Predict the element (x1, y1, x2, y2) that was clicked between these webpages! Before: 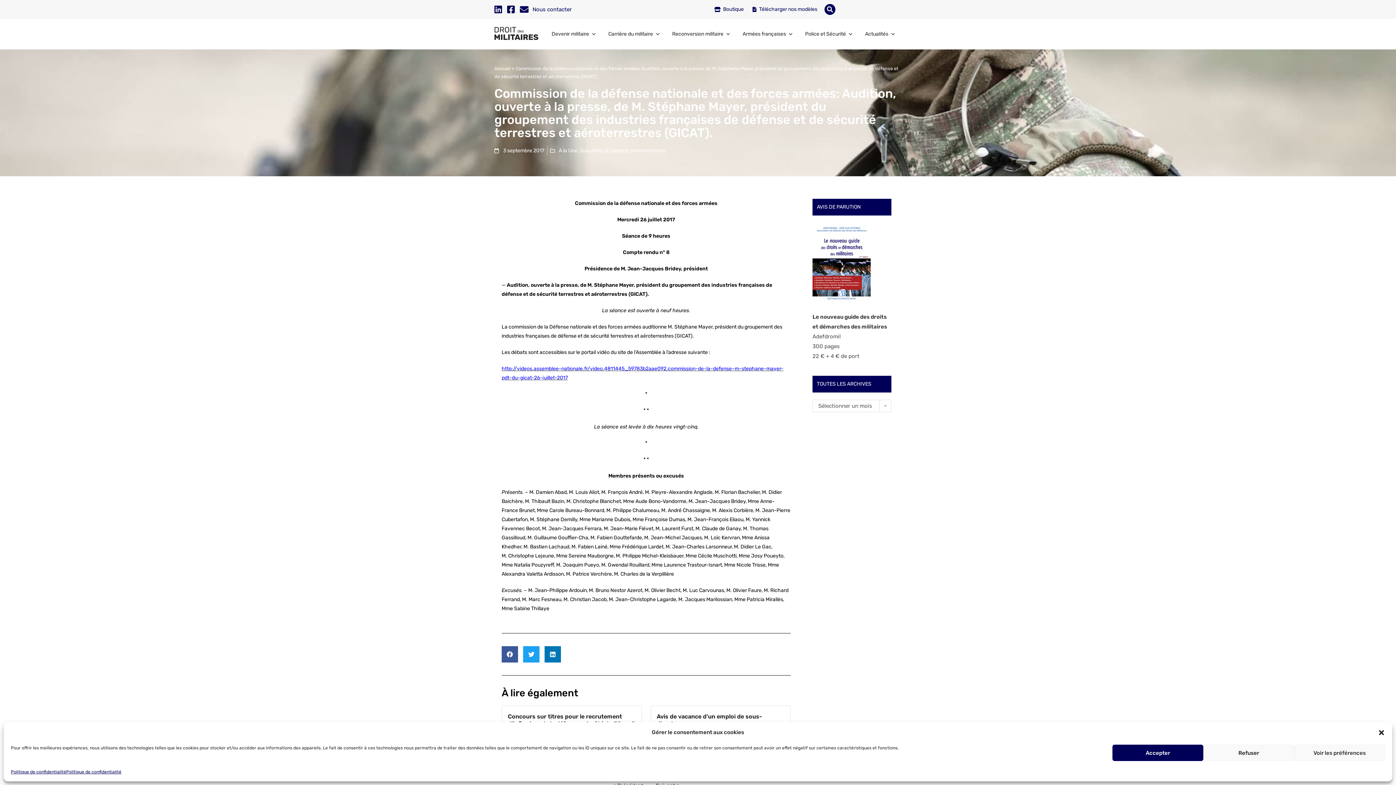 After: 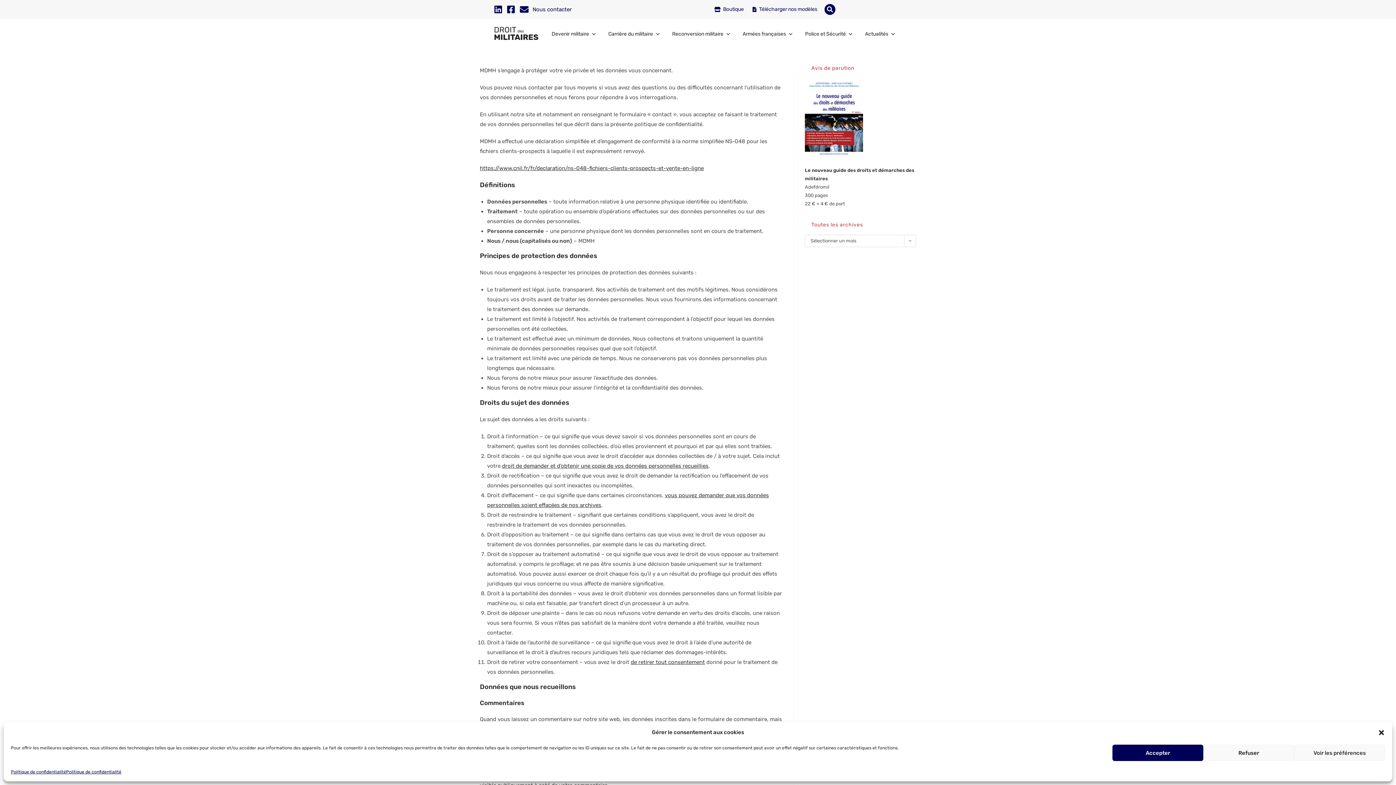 Action: bbox: (10, 768, 66, 776) label: Politique de confidentialité